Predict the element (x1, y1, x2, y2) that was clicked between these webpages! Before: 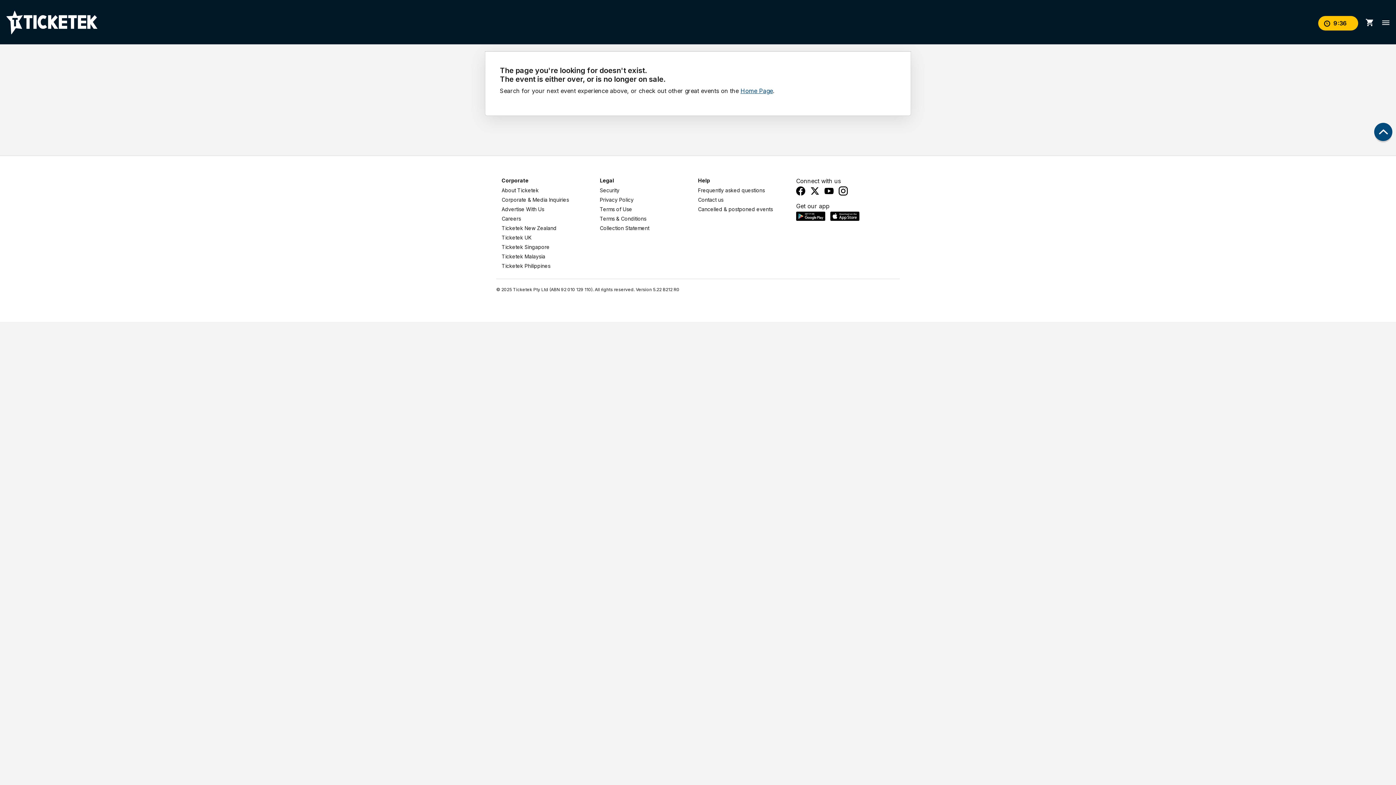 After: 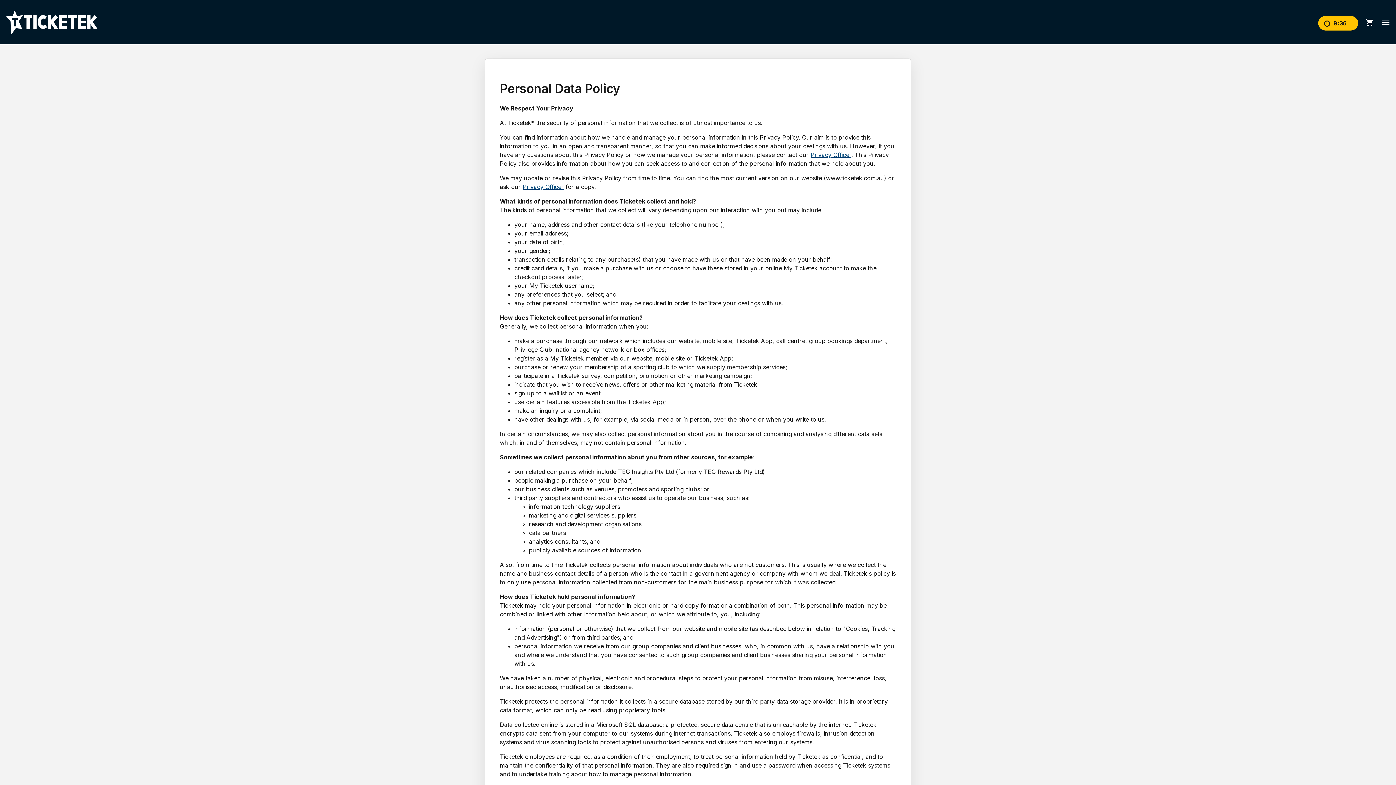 Action: bbox: (600, 196, 633, 202) label: Privacy Policy